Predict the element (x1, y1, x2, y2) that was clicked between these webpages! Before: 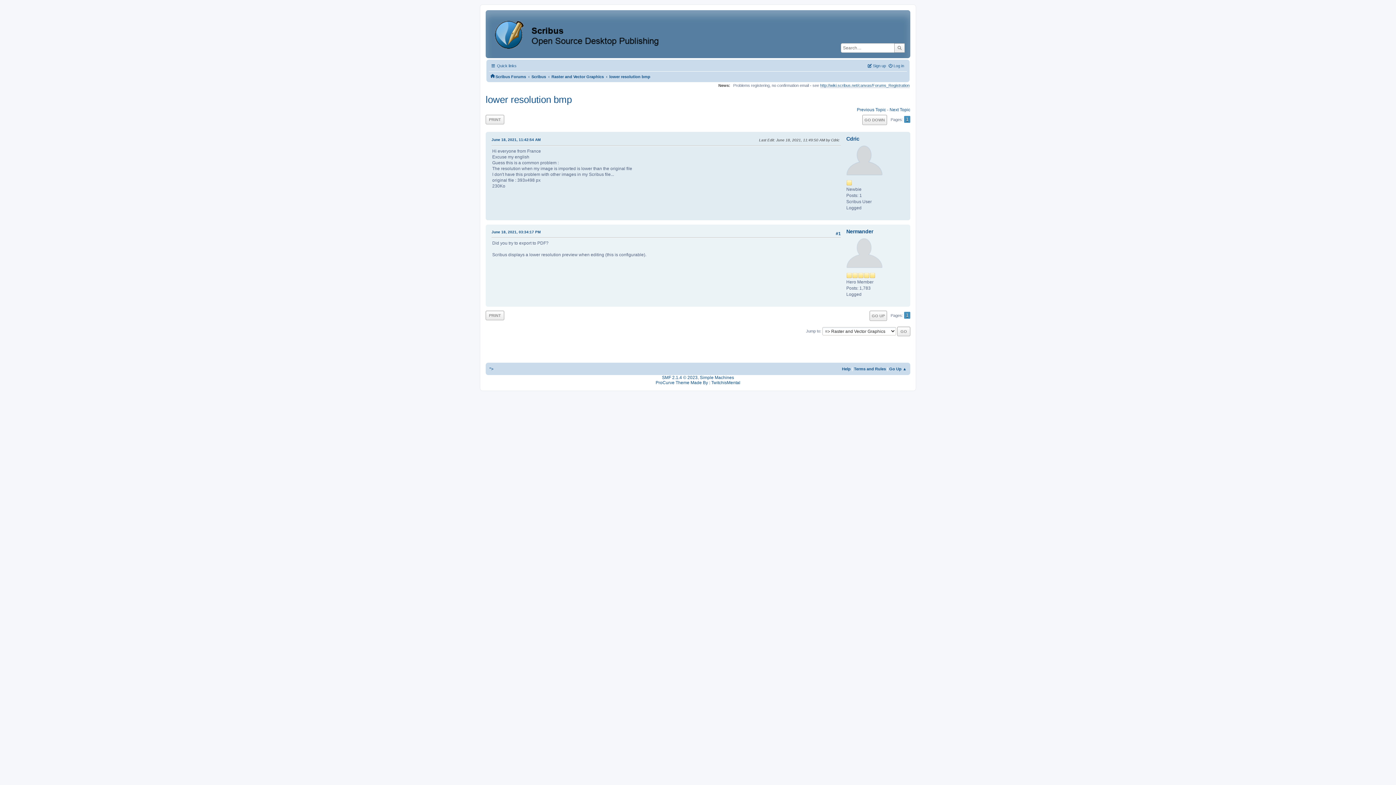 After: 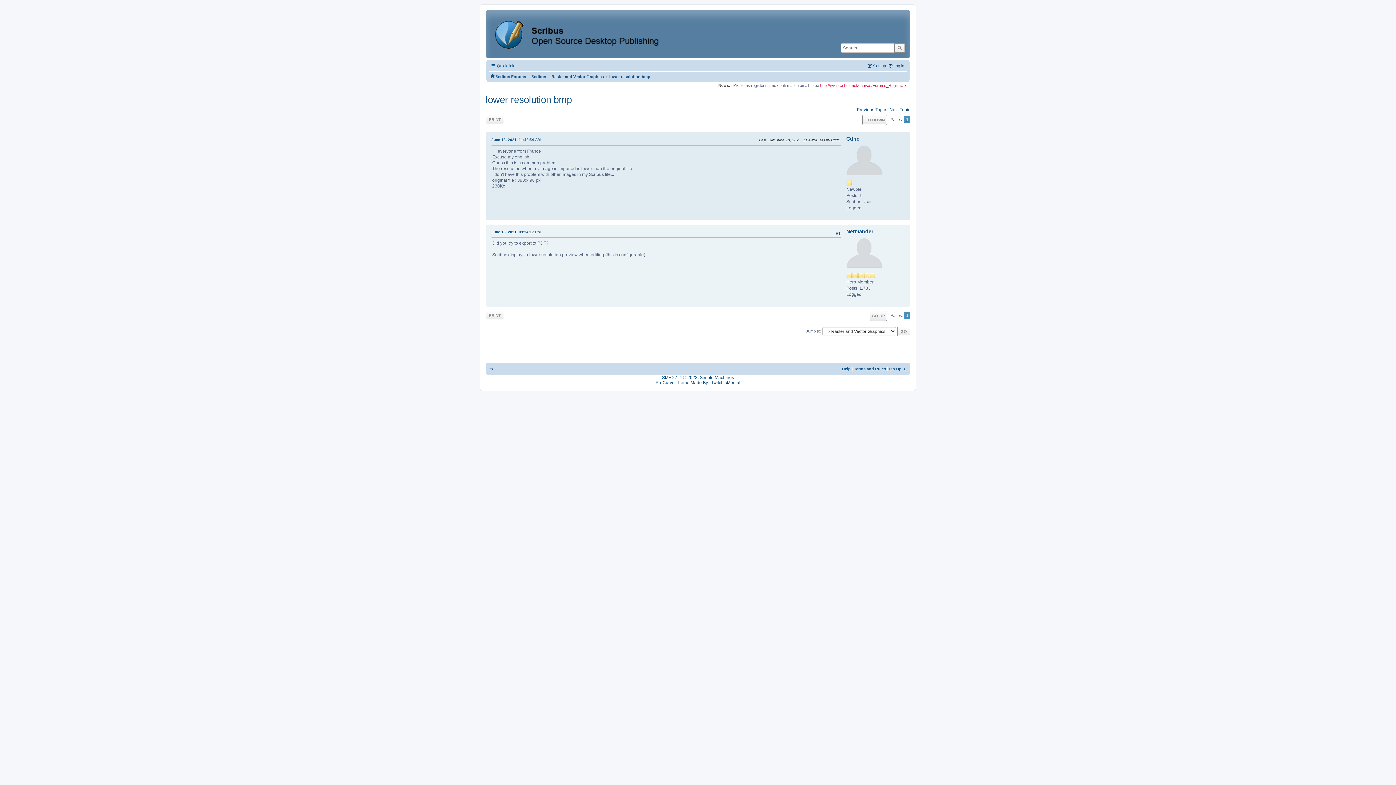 Action: bbox: (820, 83, 909, 88) label: http://wiki.scribus.net/canvas/Forums_Registration